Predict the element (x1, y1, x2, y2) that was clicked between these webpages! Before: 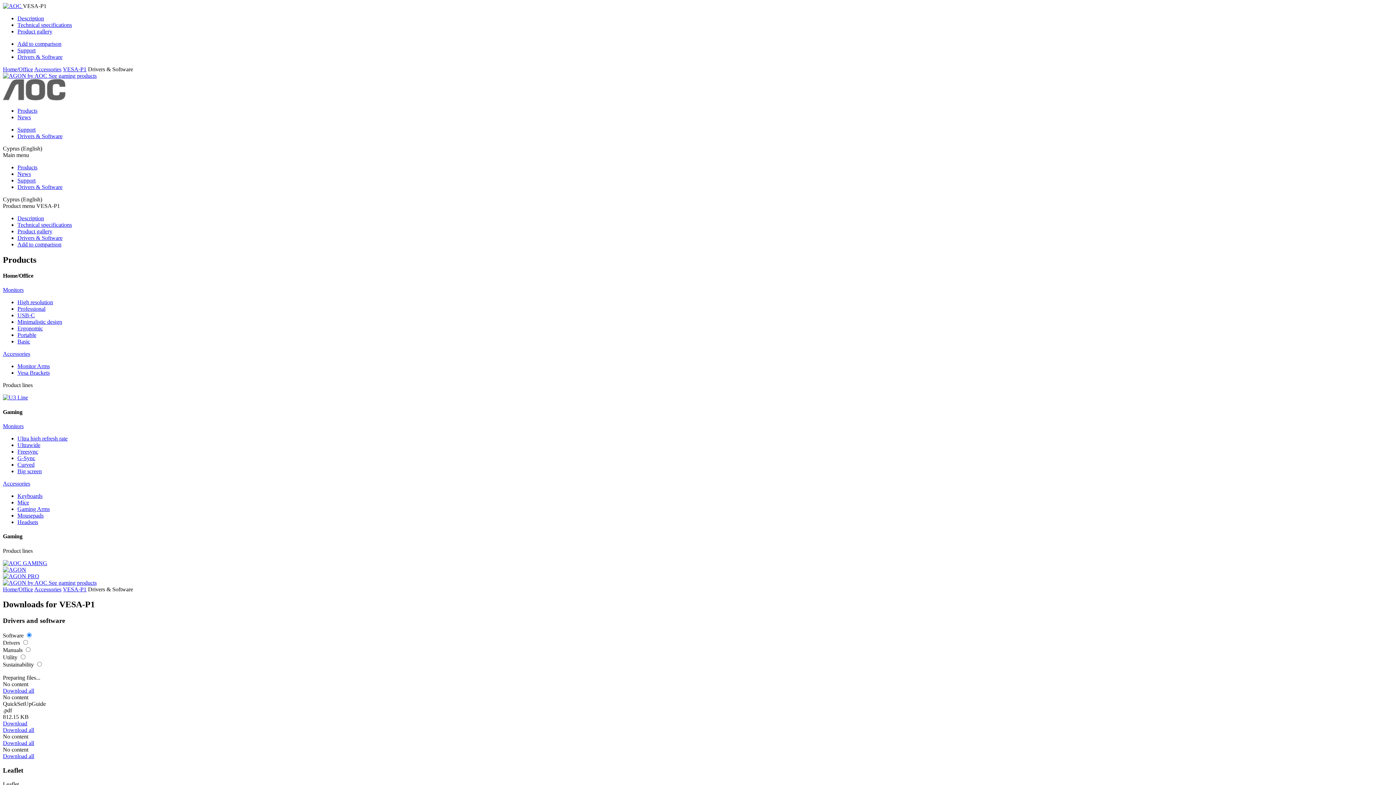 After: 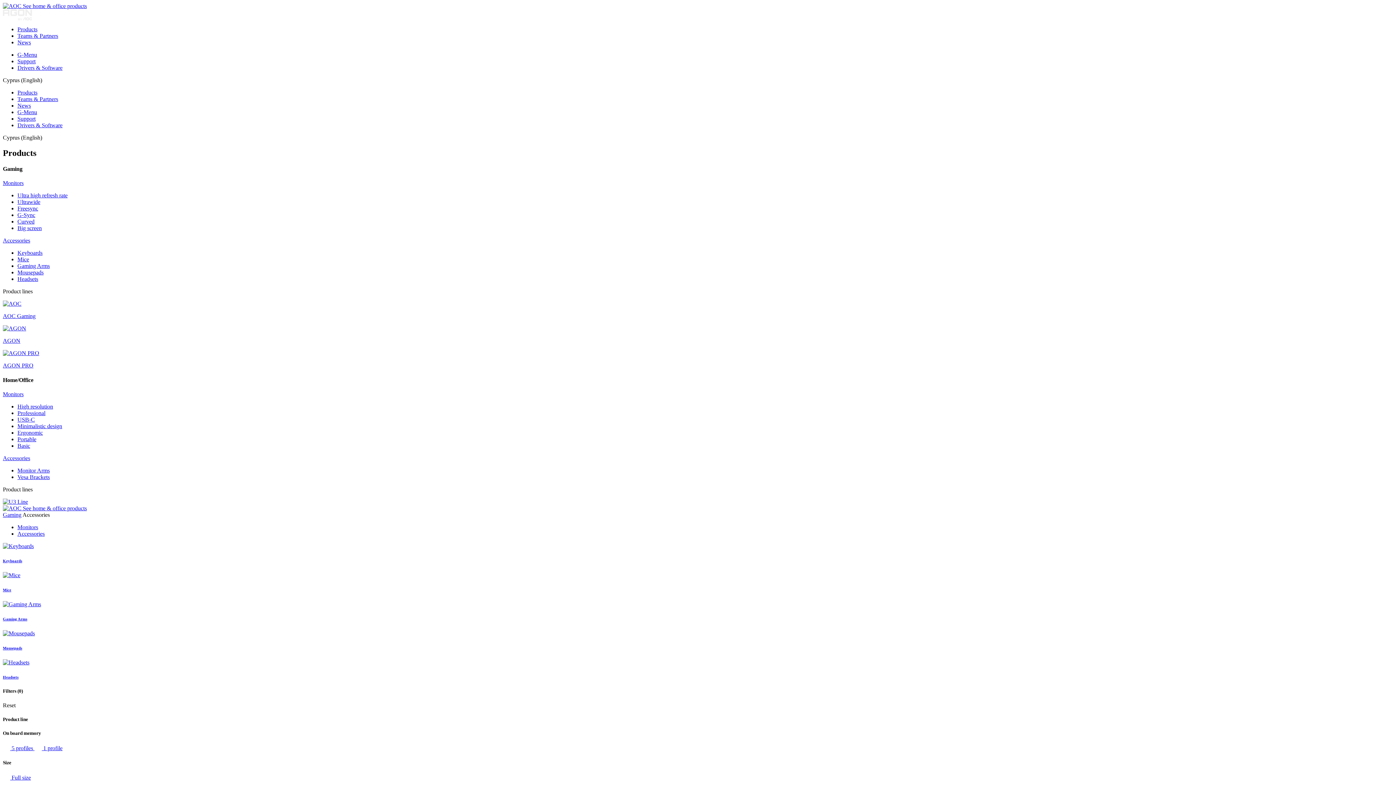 Action: bbox: (17, 493, 42, 499) label: Keyboards